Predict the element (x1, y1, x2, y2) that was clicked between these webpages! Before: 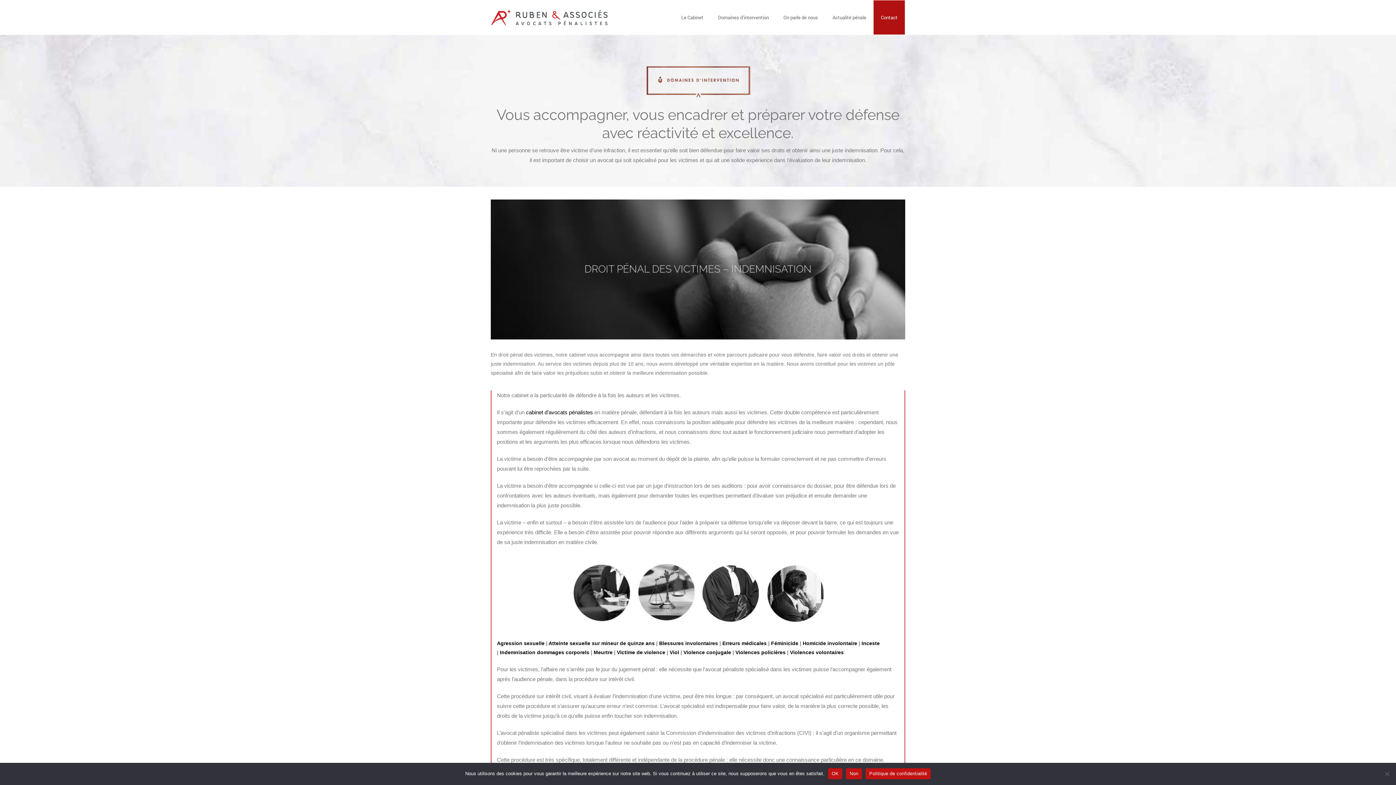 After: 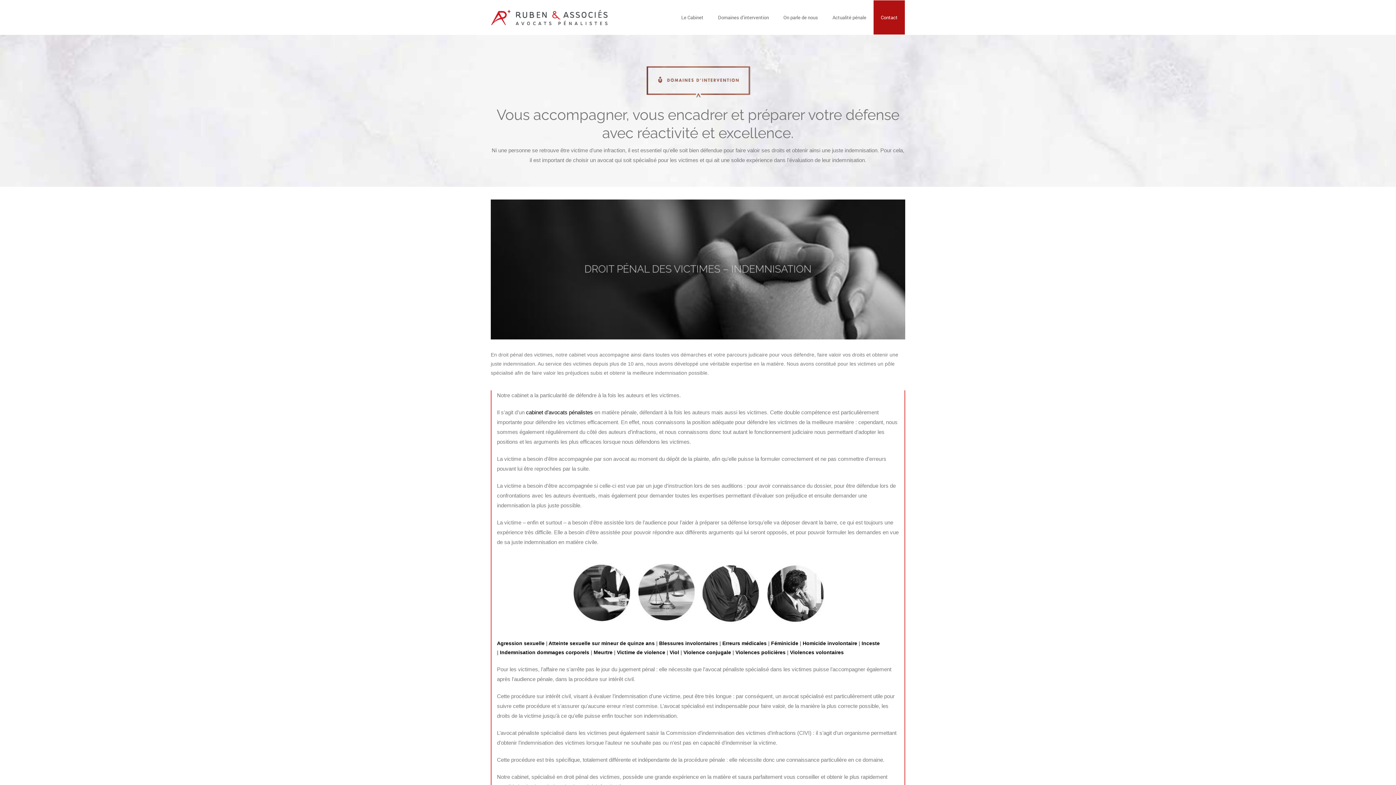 Action: label: OK bbox: (828, 768, 842, 779)